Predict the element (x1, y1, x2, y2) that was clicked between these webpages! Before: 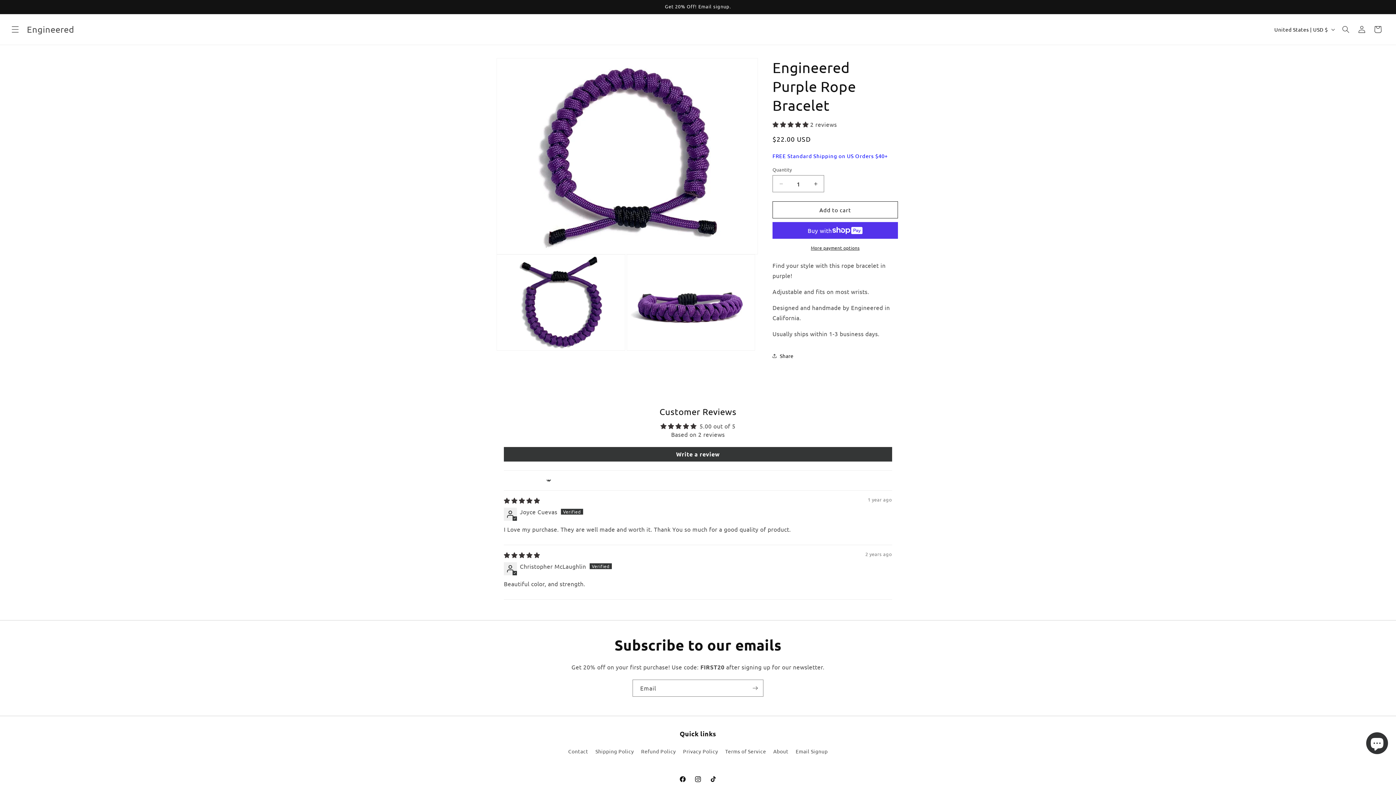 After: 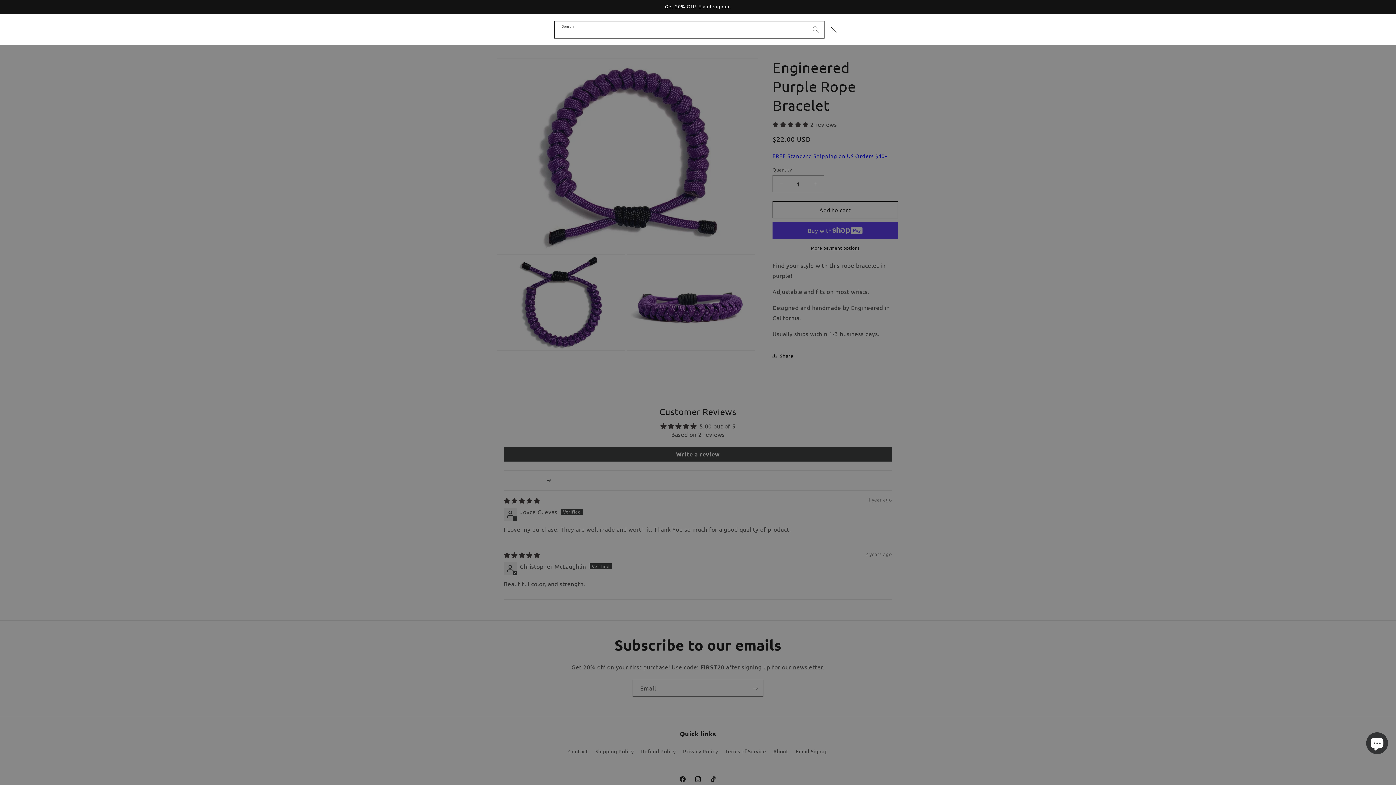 Action: label: Search bbox: (1338, 21, 1354, 37)